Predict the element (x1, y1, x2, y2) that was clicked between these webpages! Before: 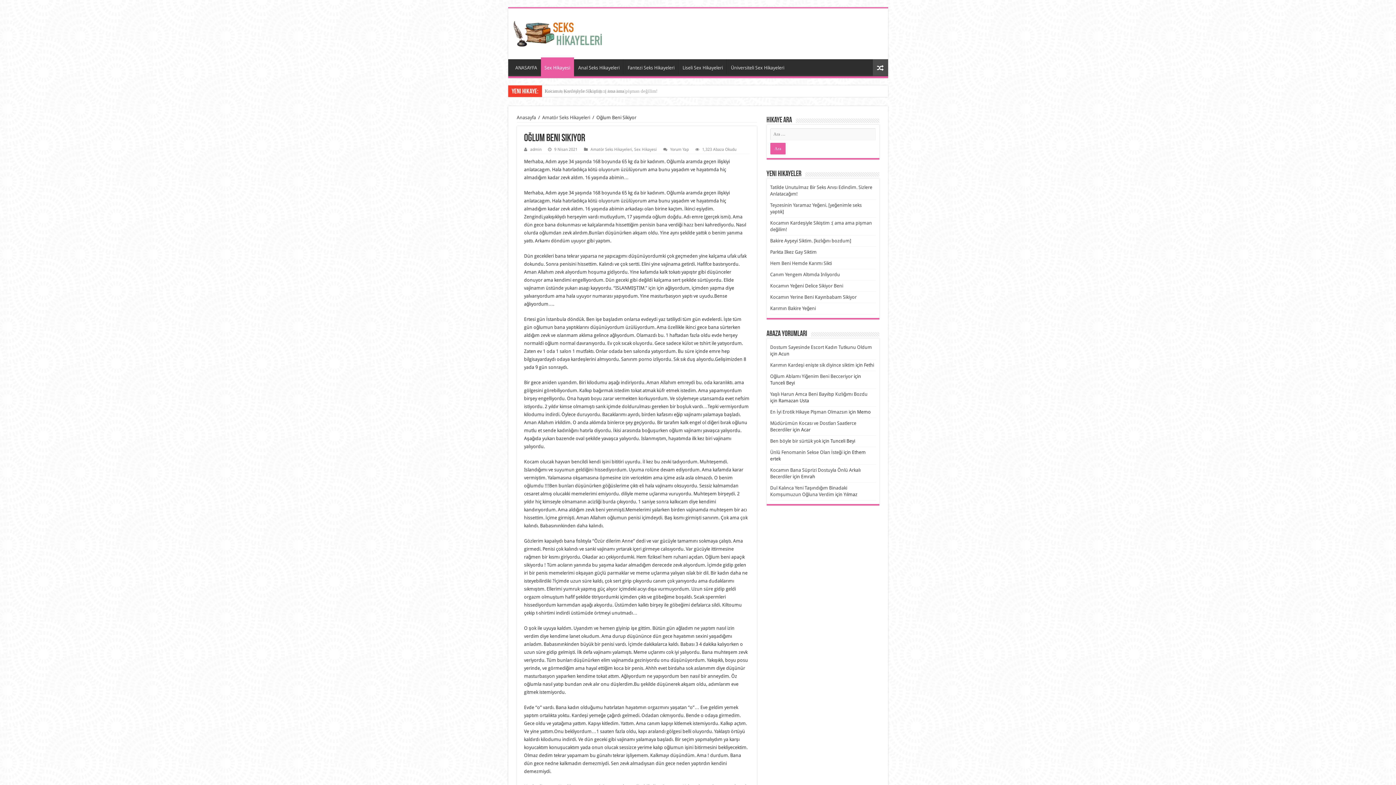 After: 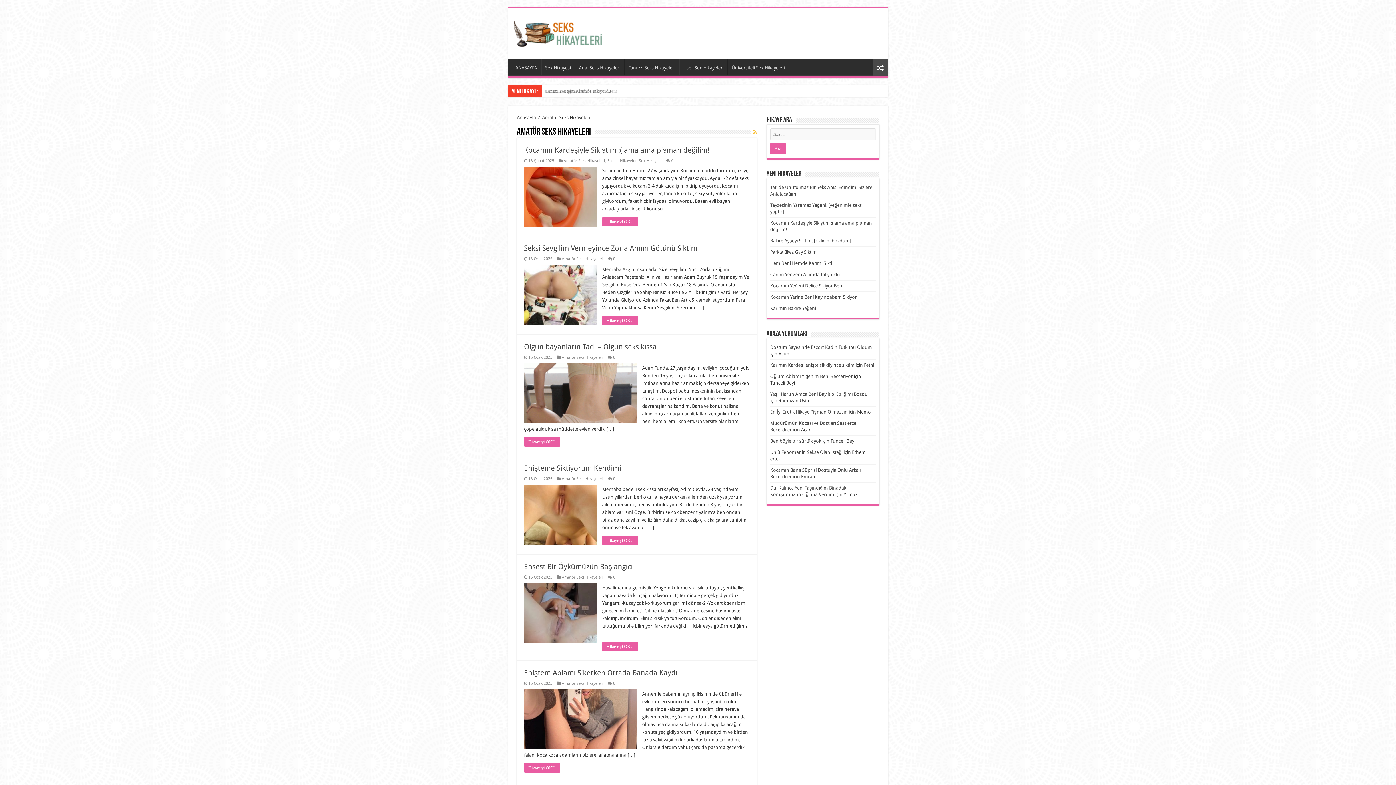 Action: label: Amatör Seks Hikayeleri bbox: (542, 114, 590, 120)